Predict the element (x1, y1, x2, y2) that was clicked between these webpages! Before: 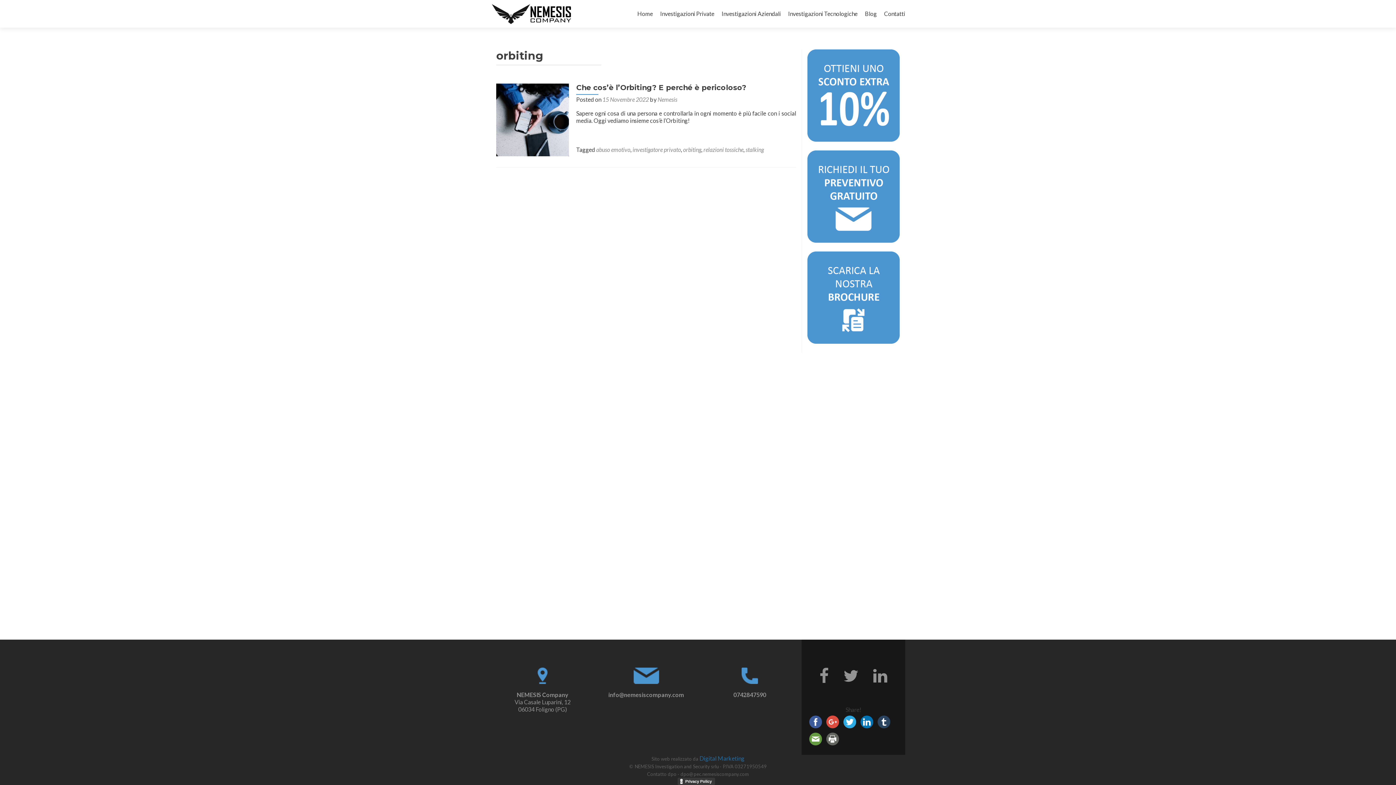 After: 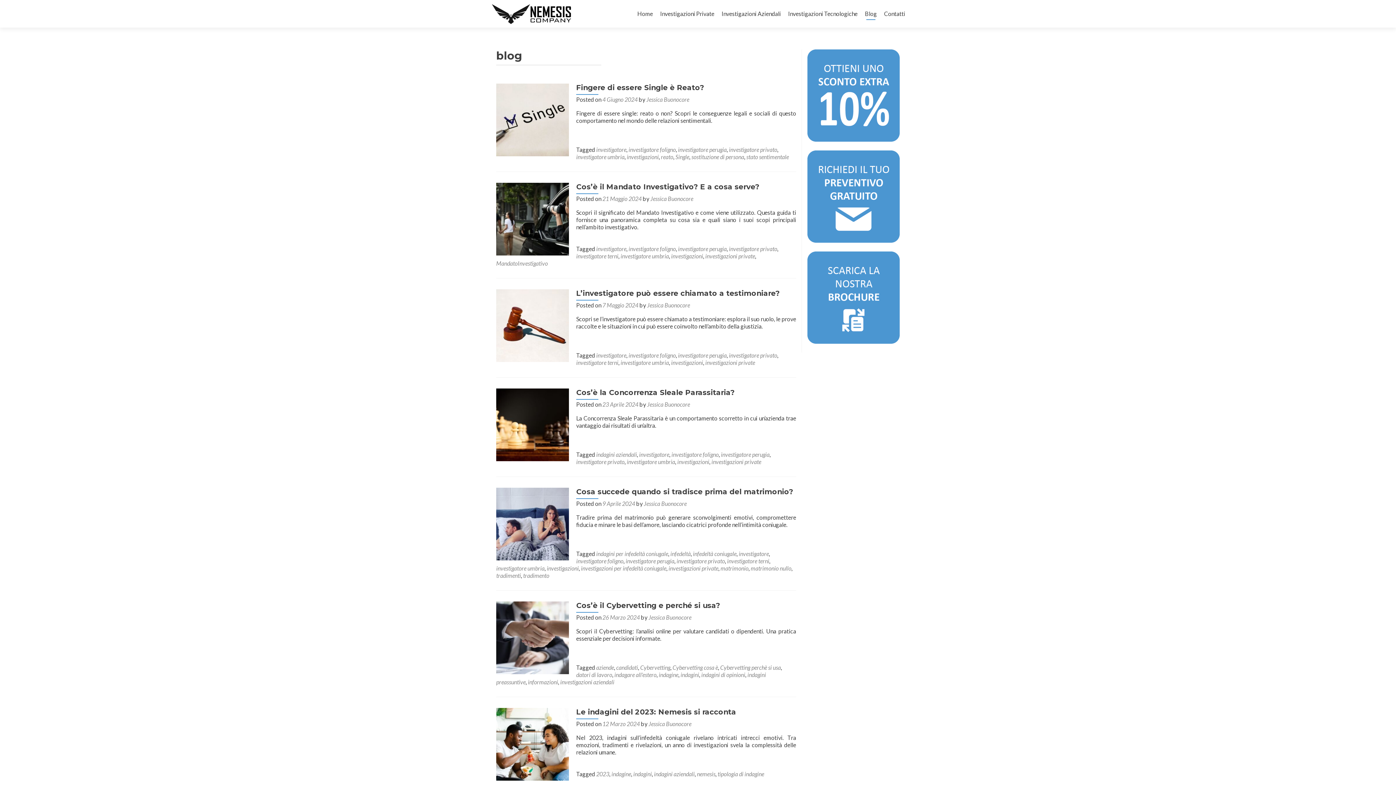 Action: bbox: (865, 7, 877, 20) label: Blog